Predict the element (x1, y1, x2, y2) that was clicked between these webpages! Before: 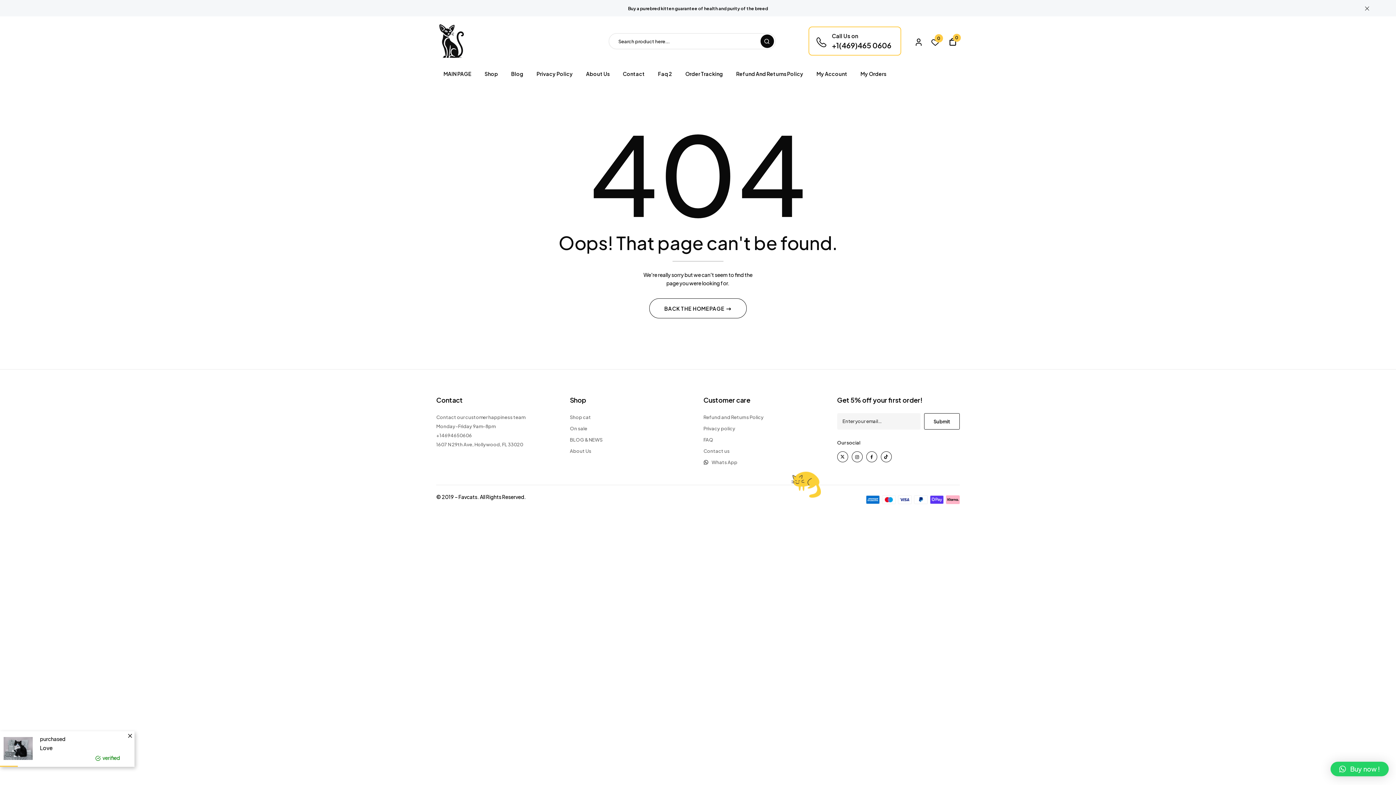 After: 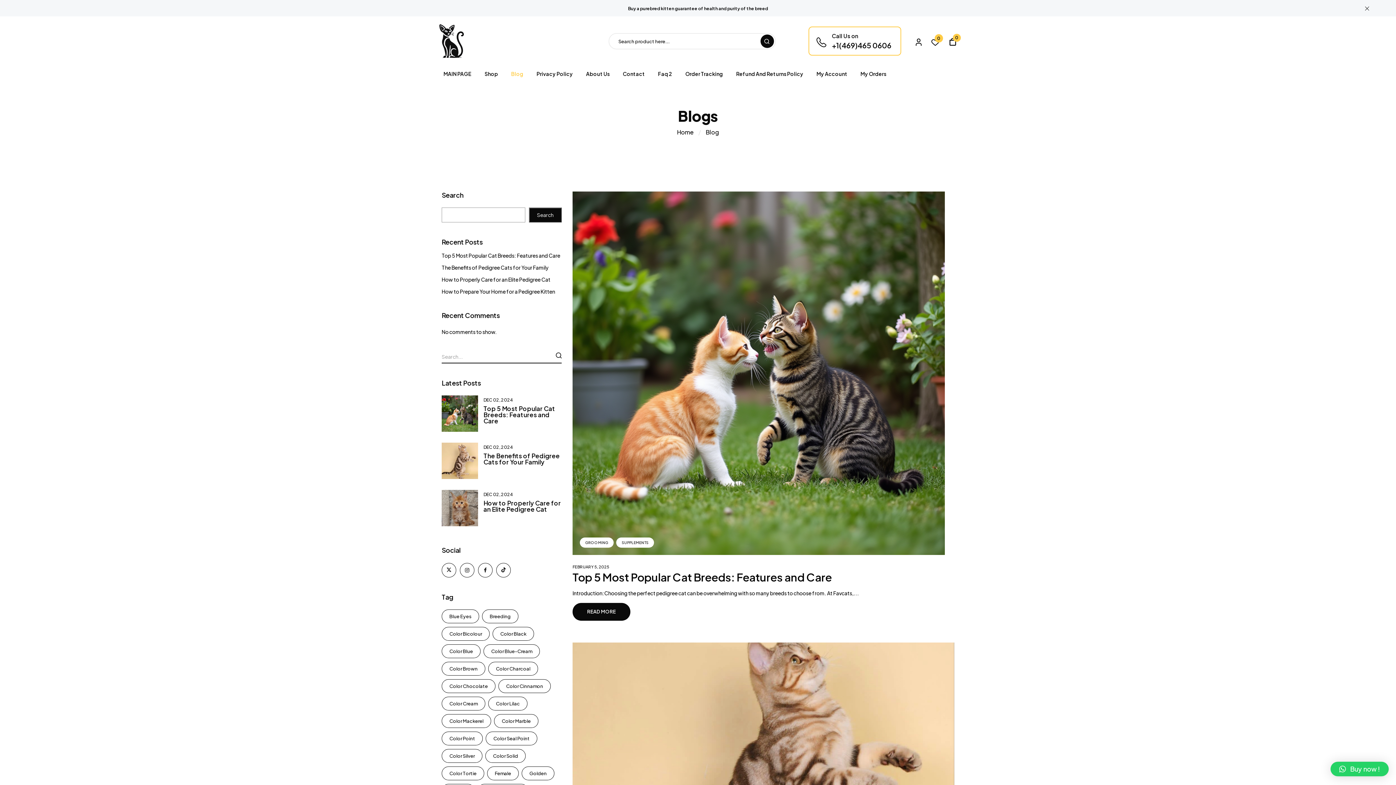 Action: label: Blog bbox: (511, 69, 523, 78)